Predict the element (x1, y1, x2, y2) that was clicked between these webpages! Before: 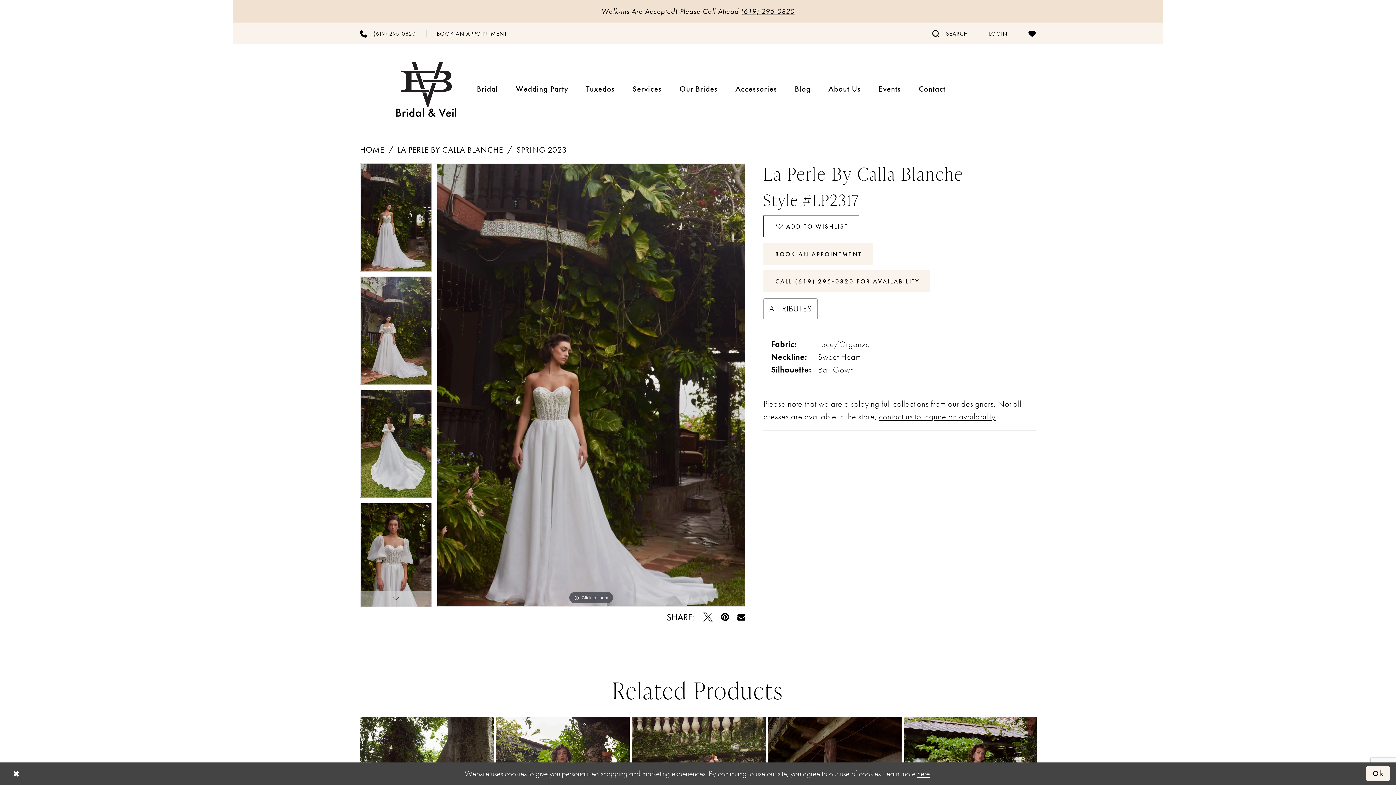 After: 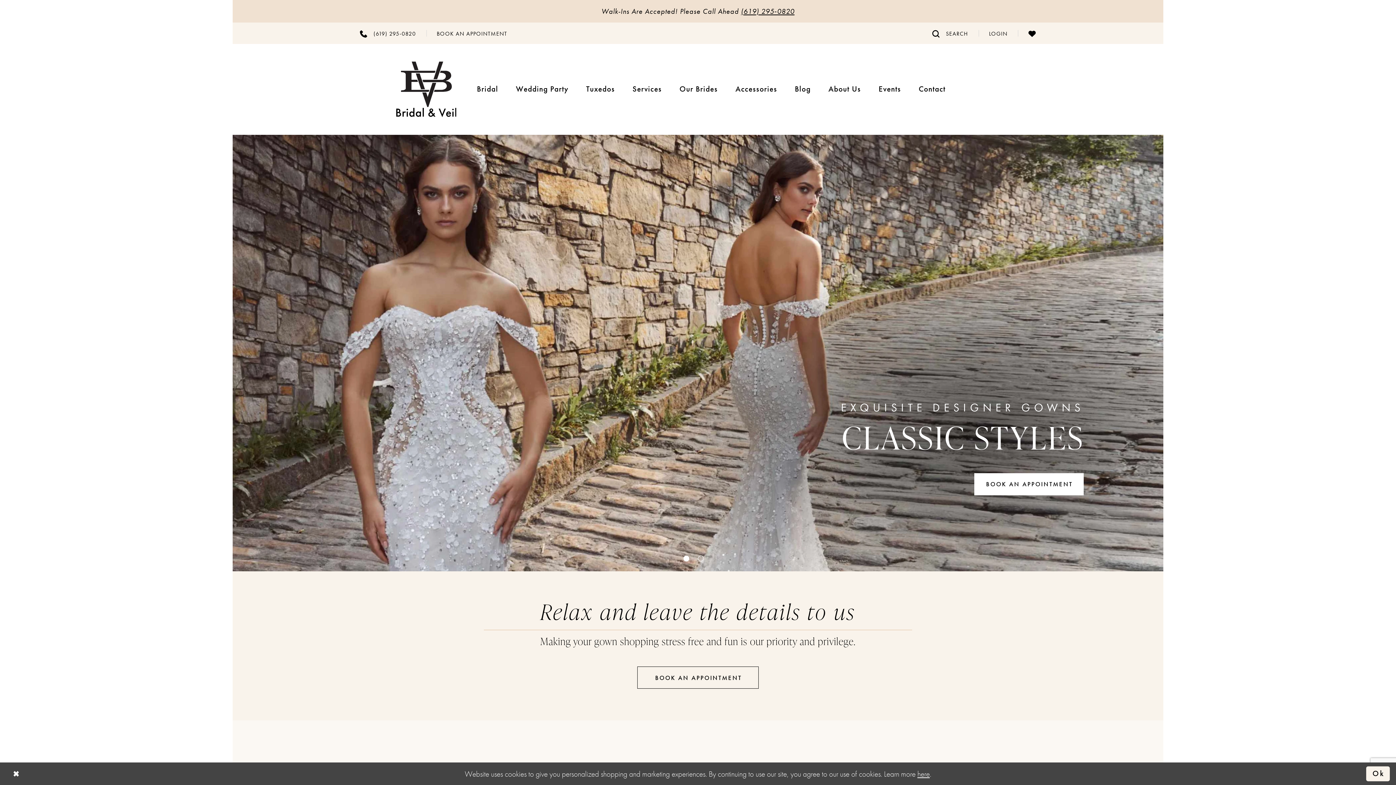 Action: bbox: (396, 61, 456, 117) label: Bridal & Veil